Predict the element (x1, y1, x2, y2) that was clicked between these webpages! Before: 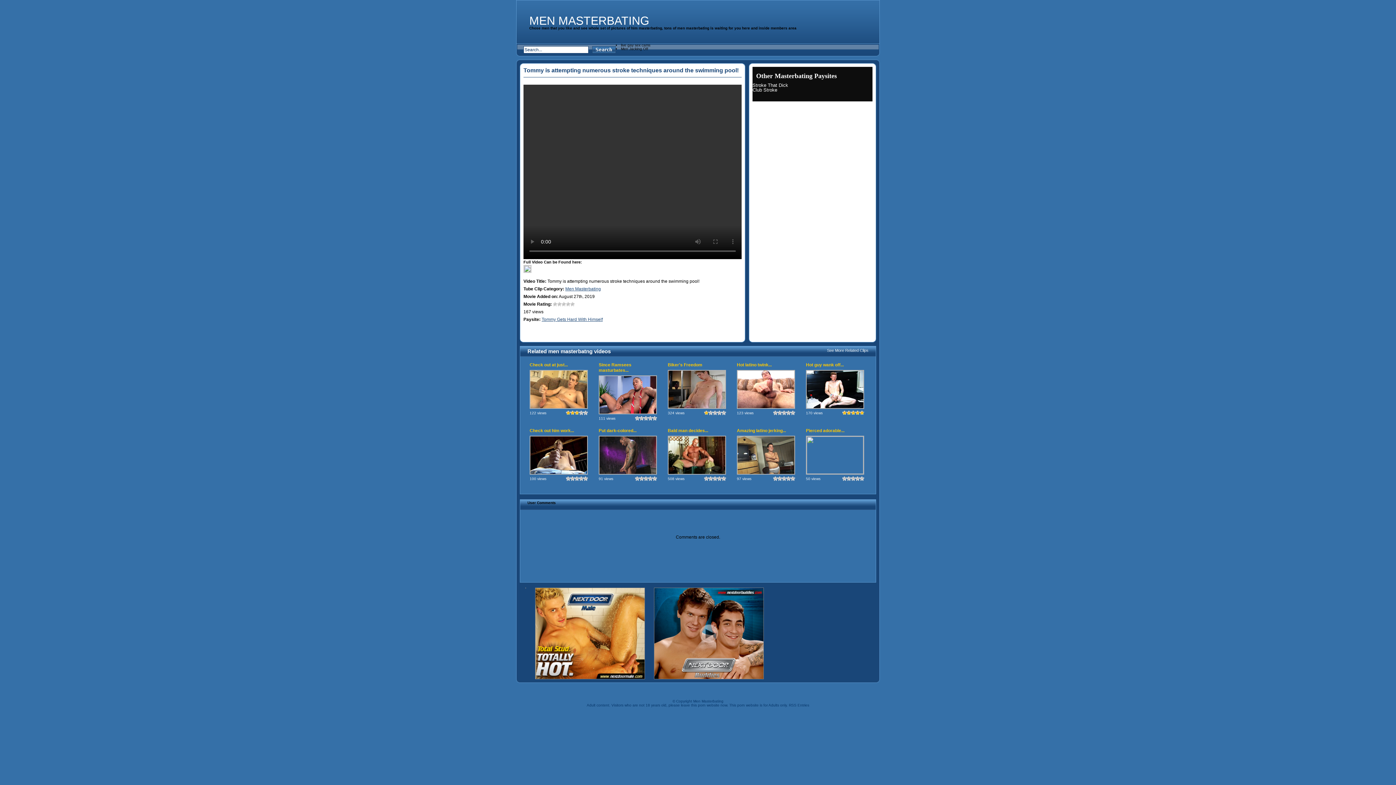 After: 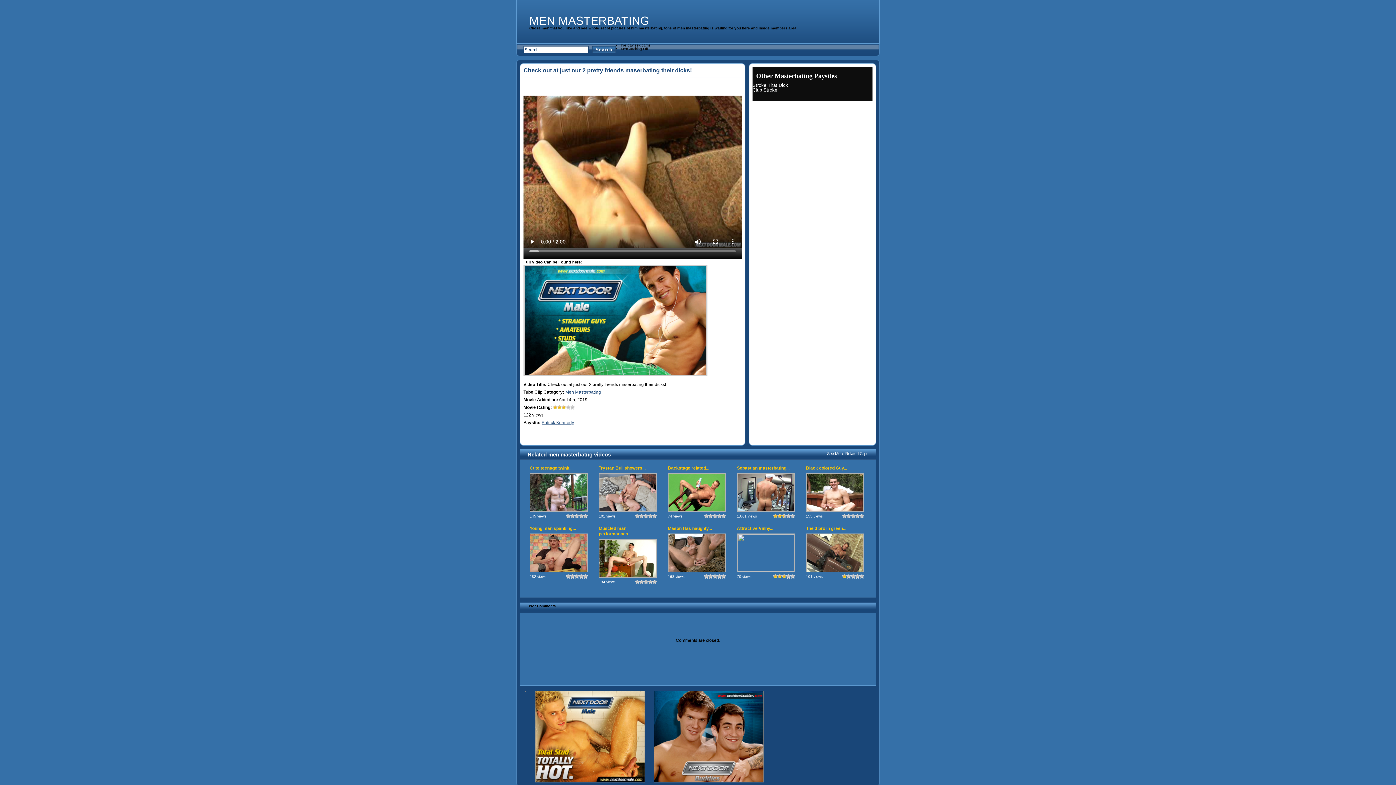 Action: label: Check out at just... bbox: (529, 362, 568, 367)